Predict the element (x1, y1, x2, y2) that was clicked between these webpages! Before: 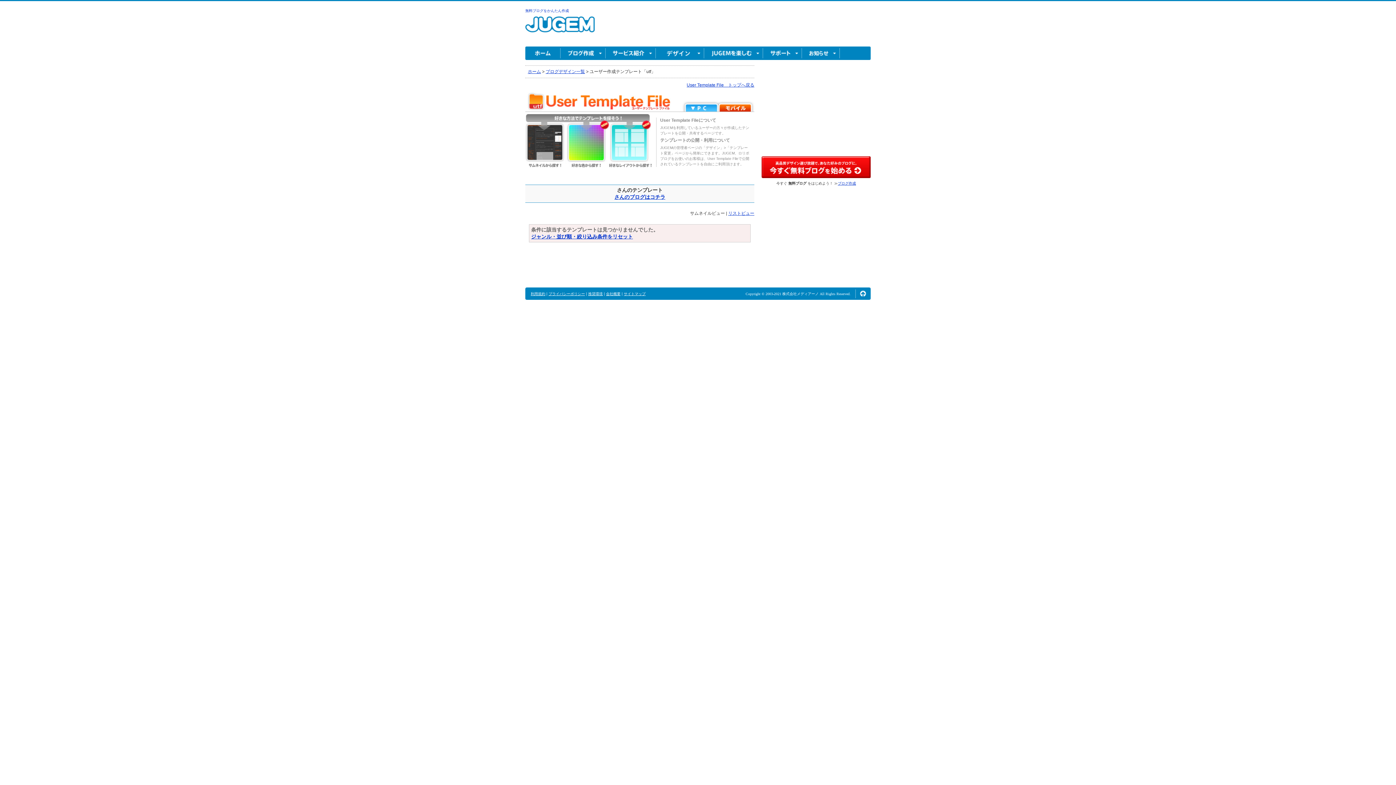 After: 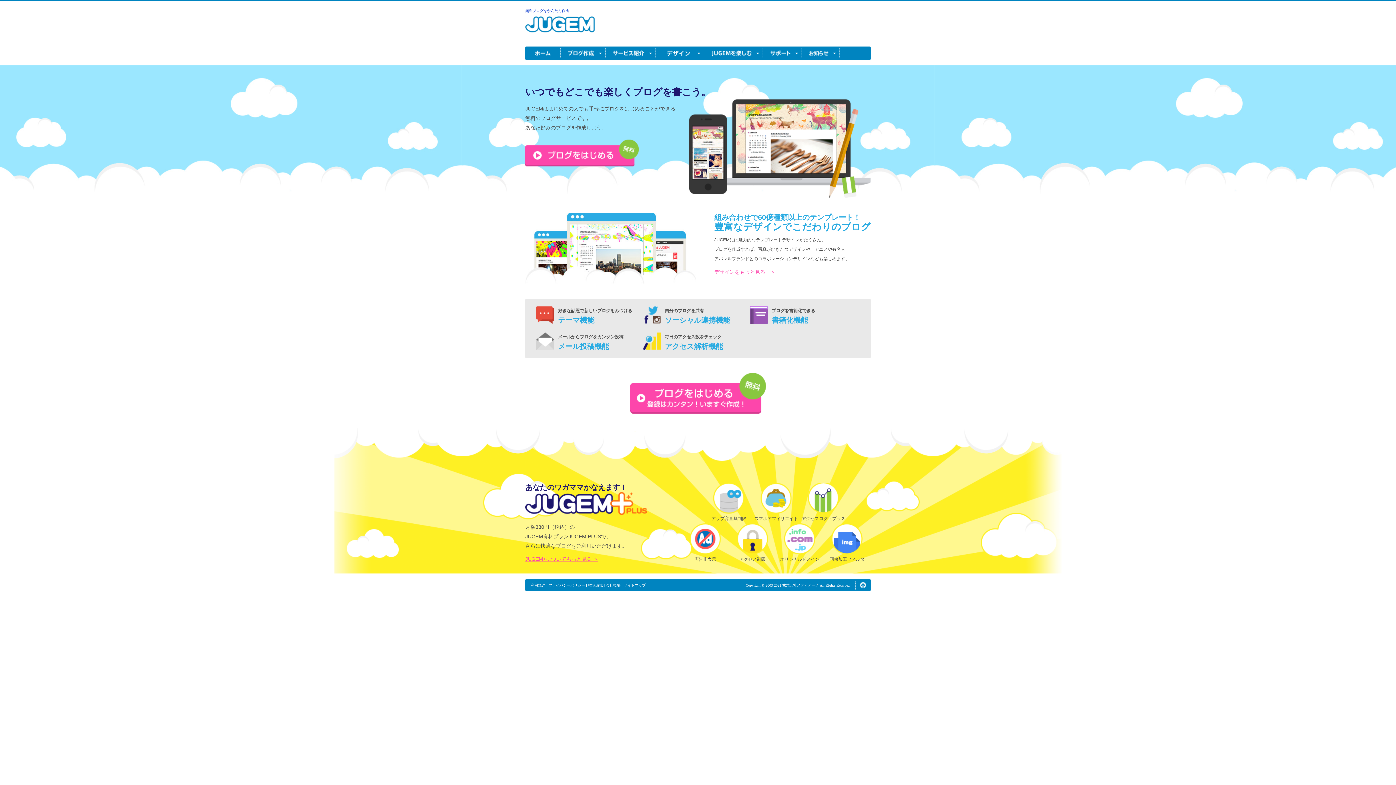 Action: bbox: (605, 46, 656, 60) label: サービス紹介